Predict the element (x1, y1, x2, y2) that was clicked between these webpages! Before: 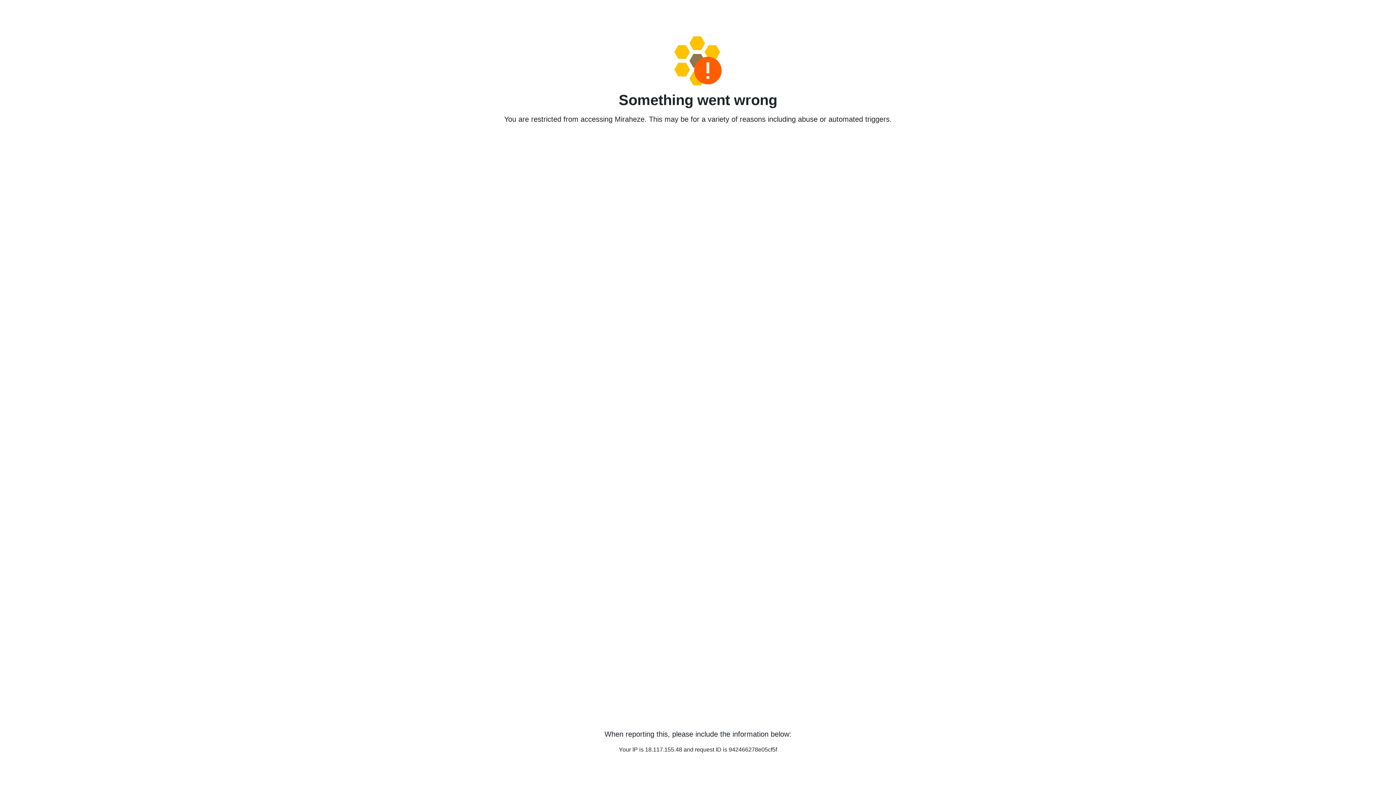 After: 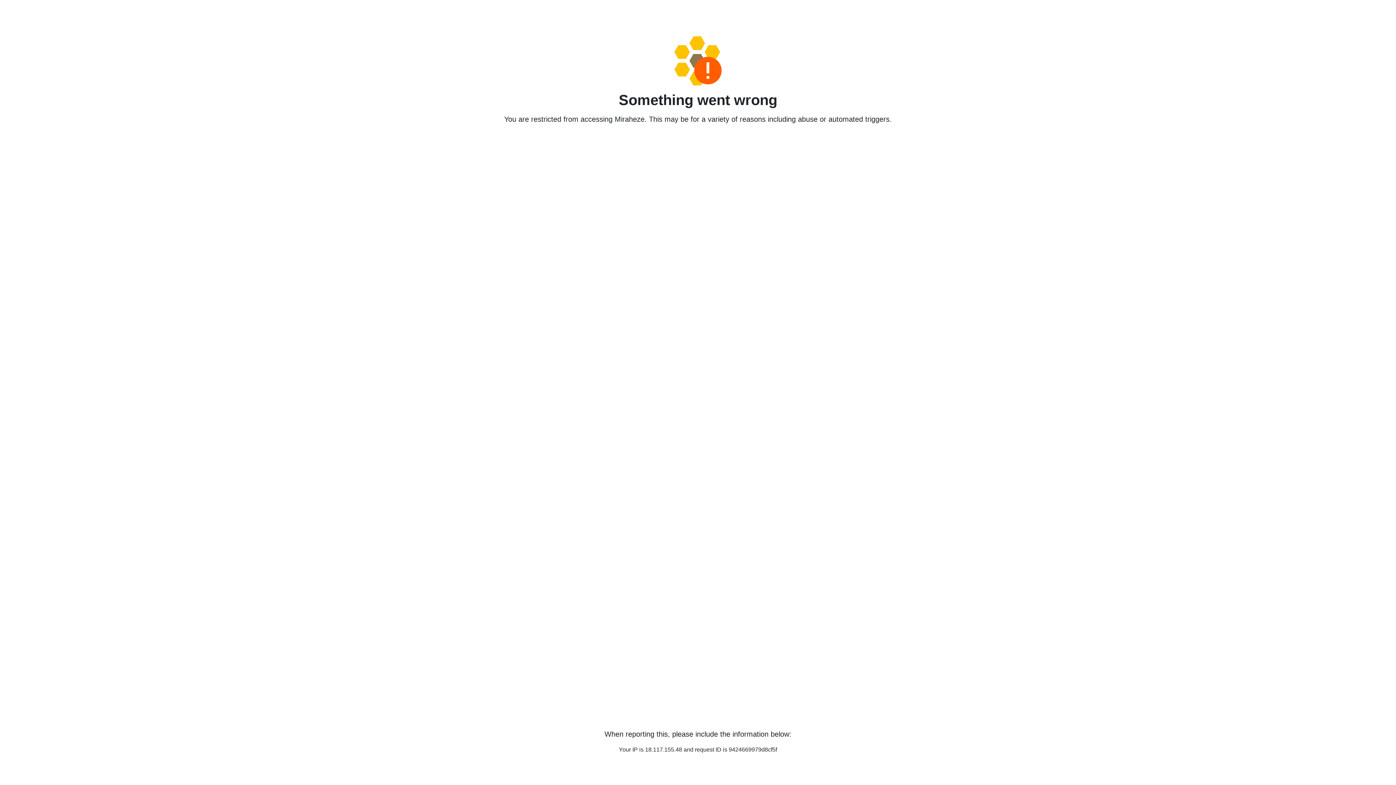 Action: bbox: (458, 36, 938, 85)